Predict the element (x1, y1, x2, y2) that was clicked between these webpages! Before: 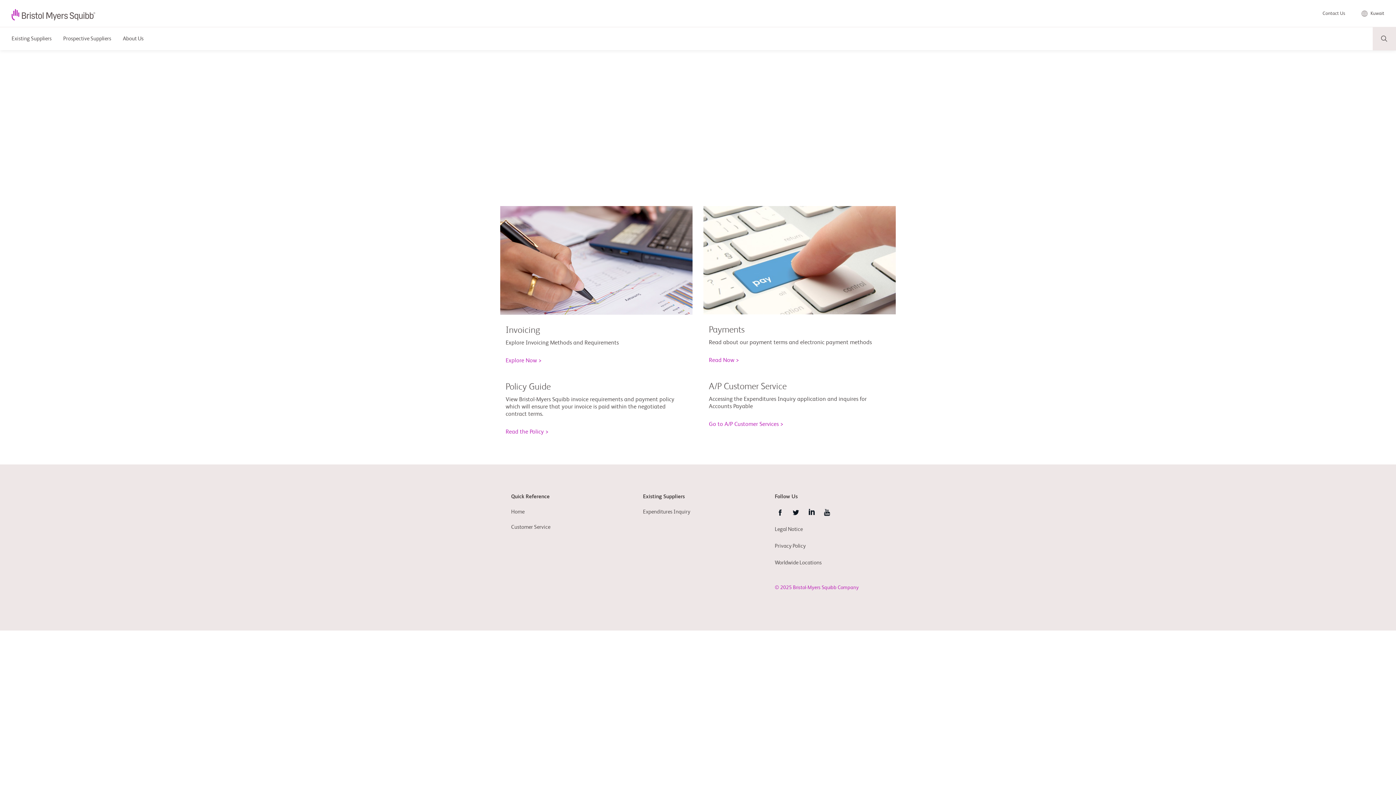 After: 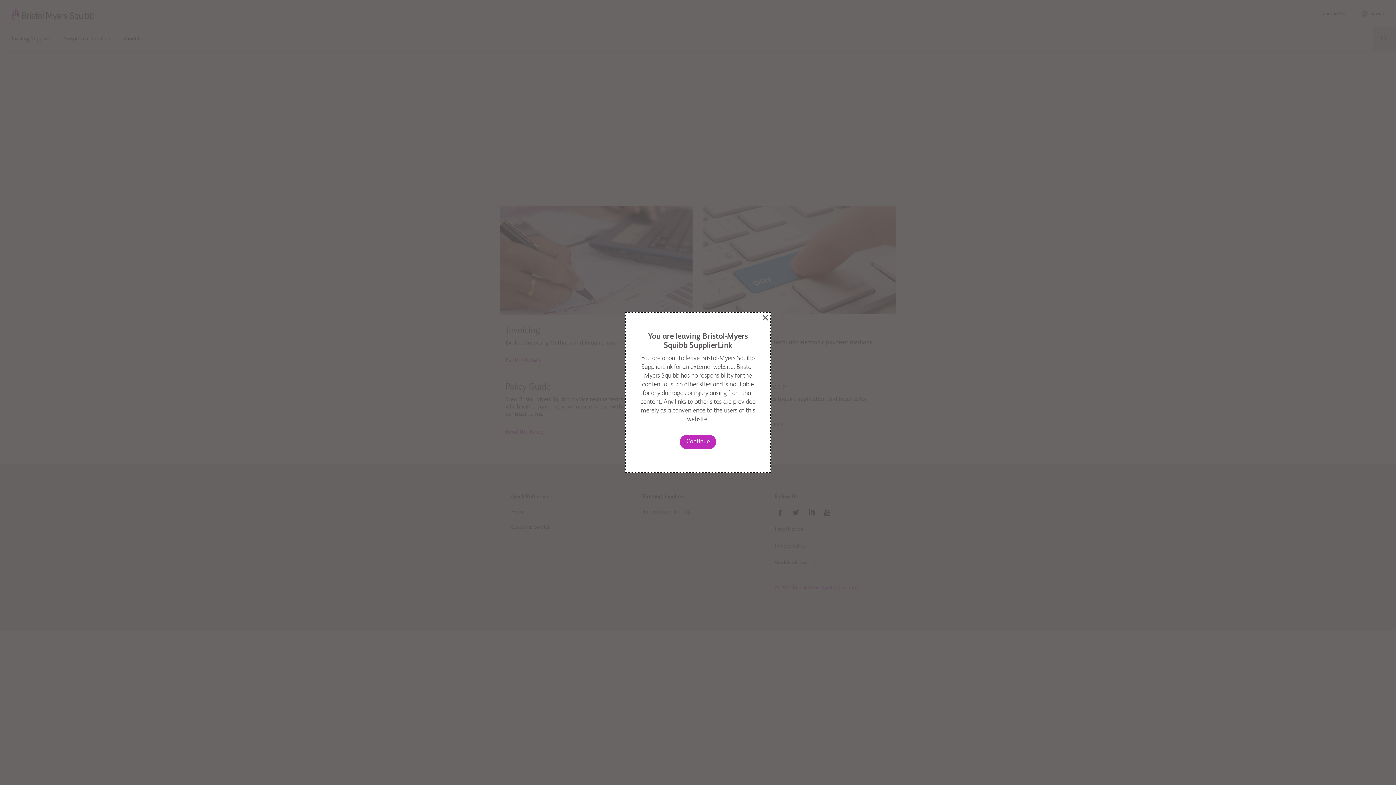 Action: label: LinkedIn bbox: (806, 507, 817, 518)